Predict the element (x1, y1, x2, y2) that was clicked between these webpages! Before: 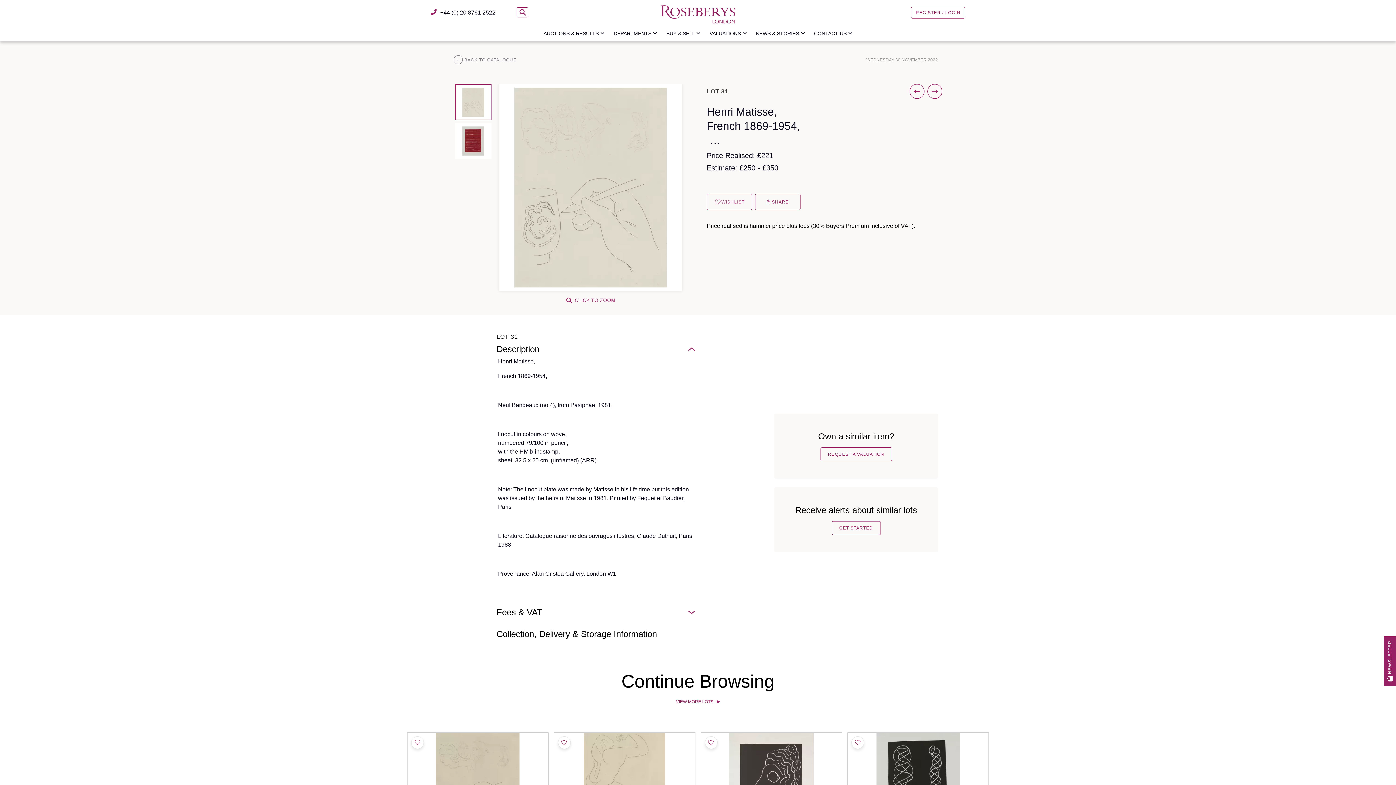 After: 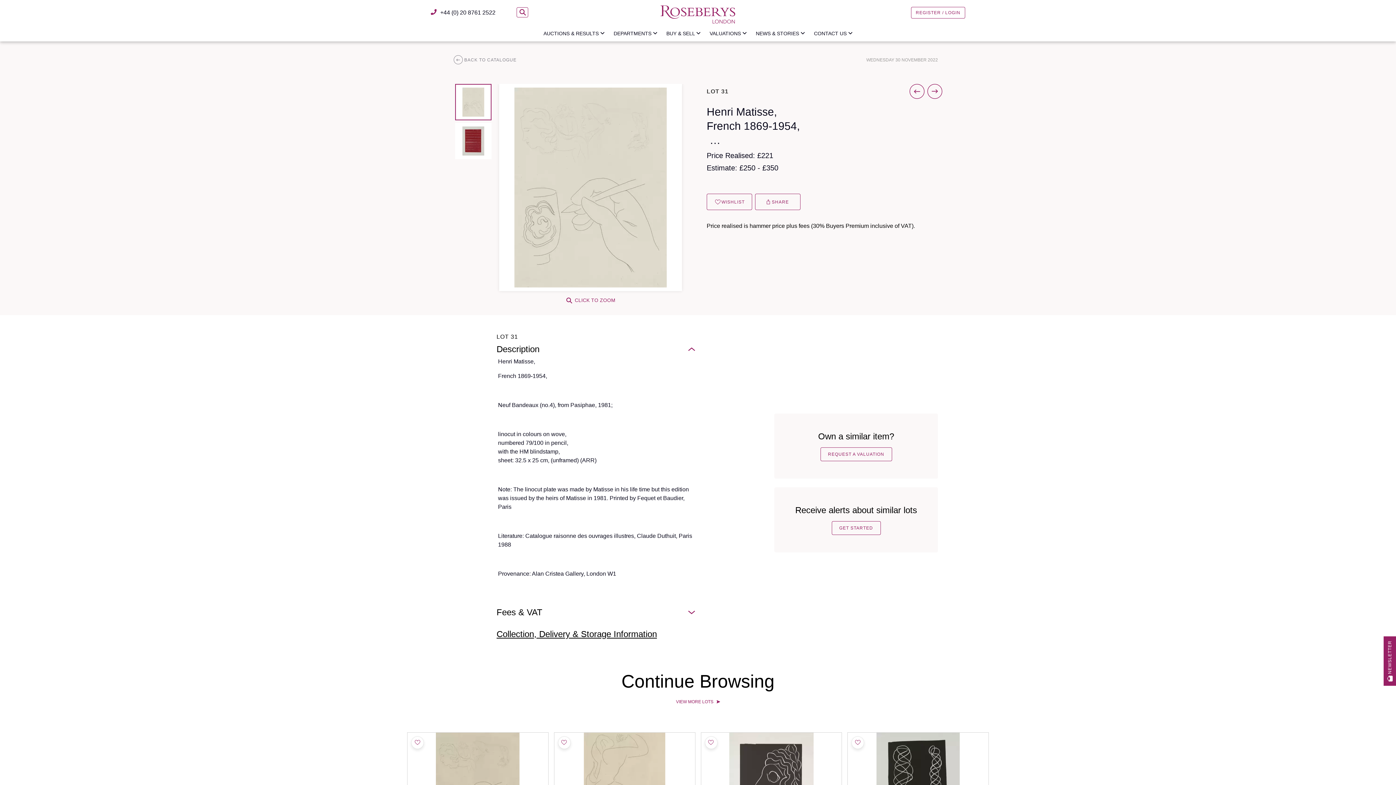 Action: bbox: (496, 629, 657, 639) label: Collection, Delivery & Storage Information